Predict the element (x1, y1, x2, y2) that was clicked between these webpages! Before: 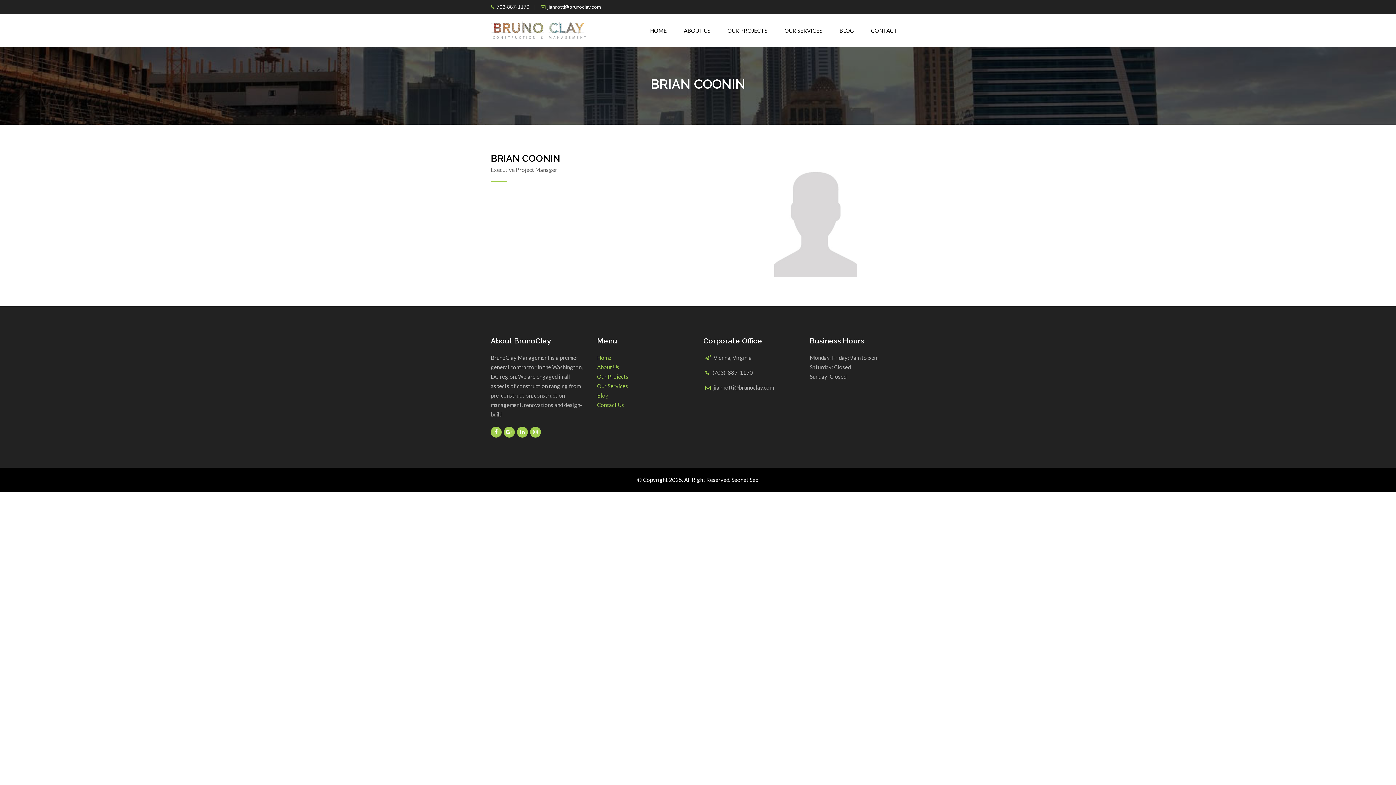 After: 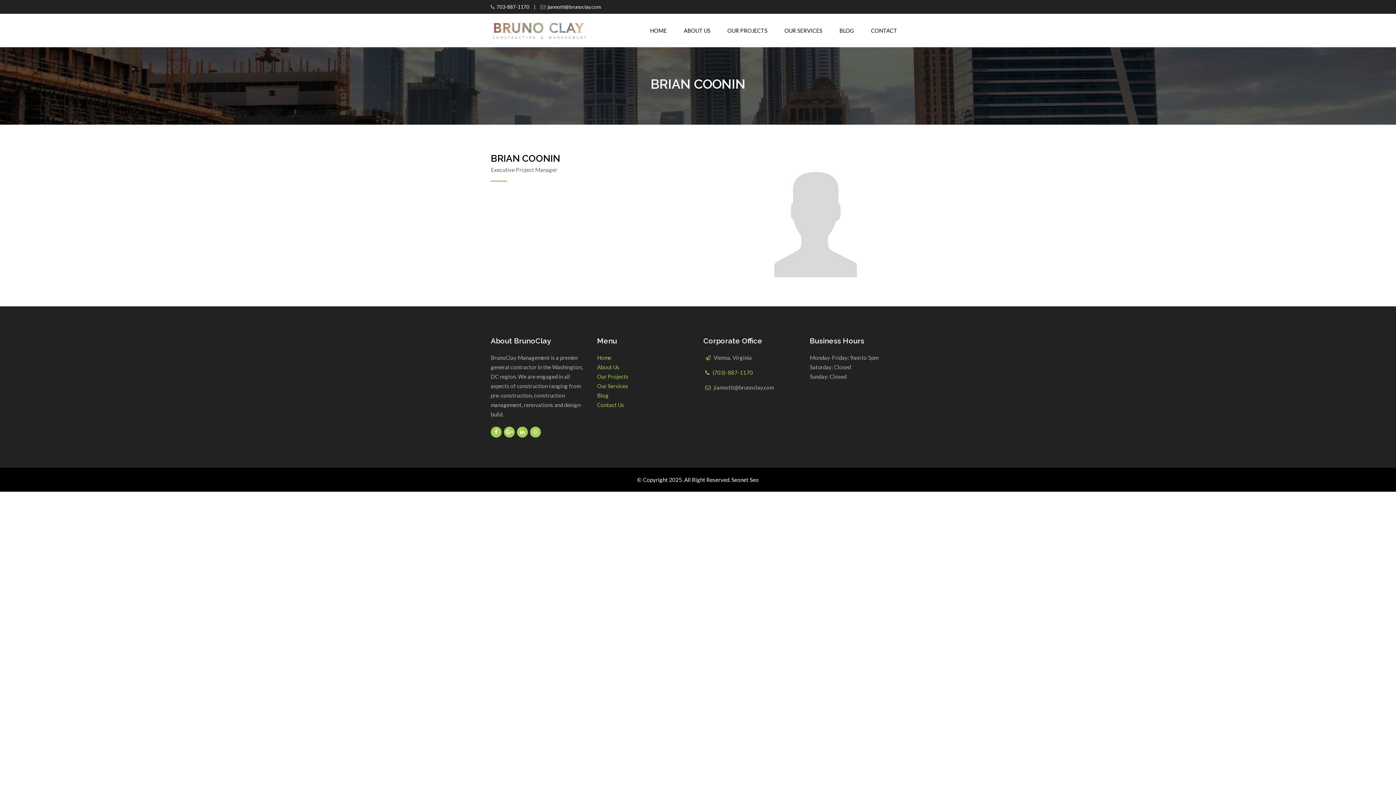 Action: bbox: (712, 369, 753, 376) label: (703)-887-1170